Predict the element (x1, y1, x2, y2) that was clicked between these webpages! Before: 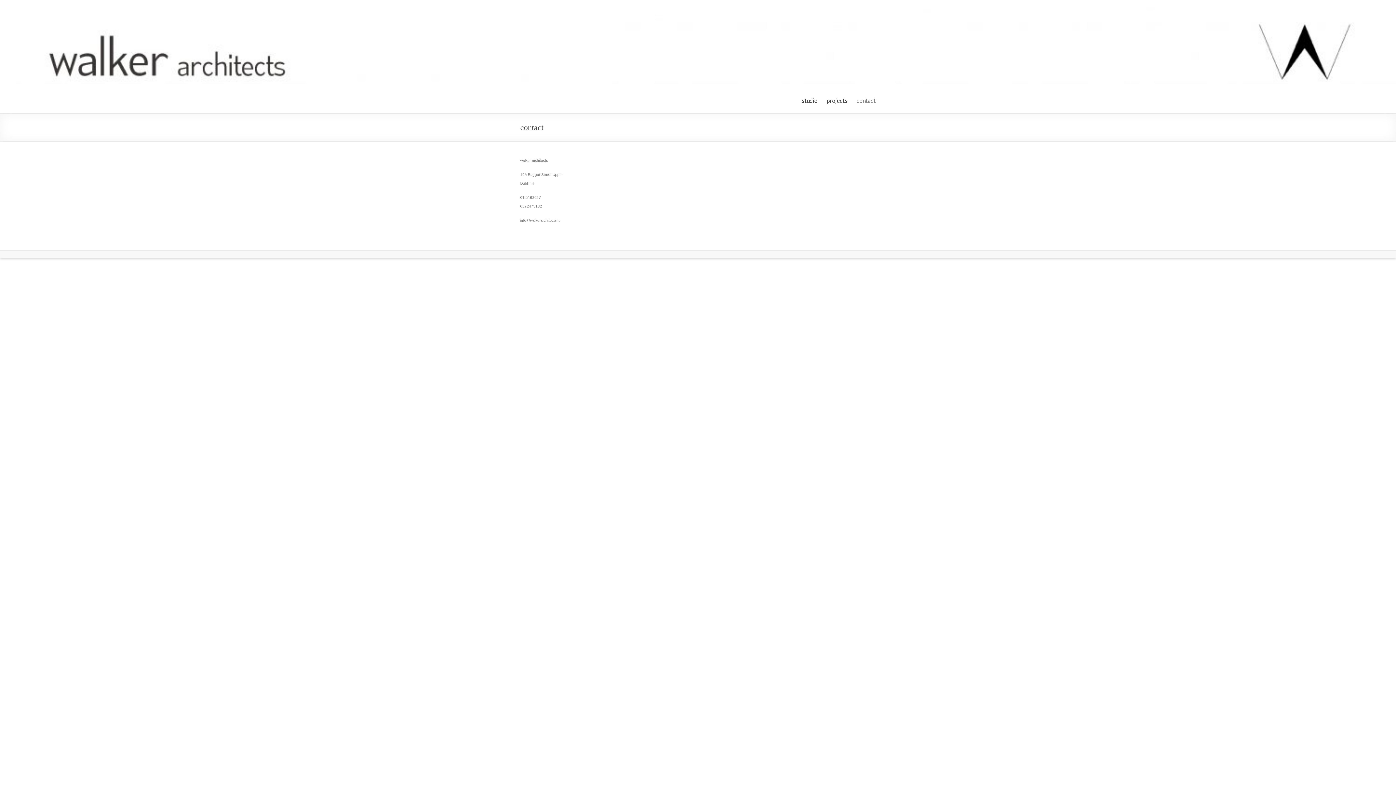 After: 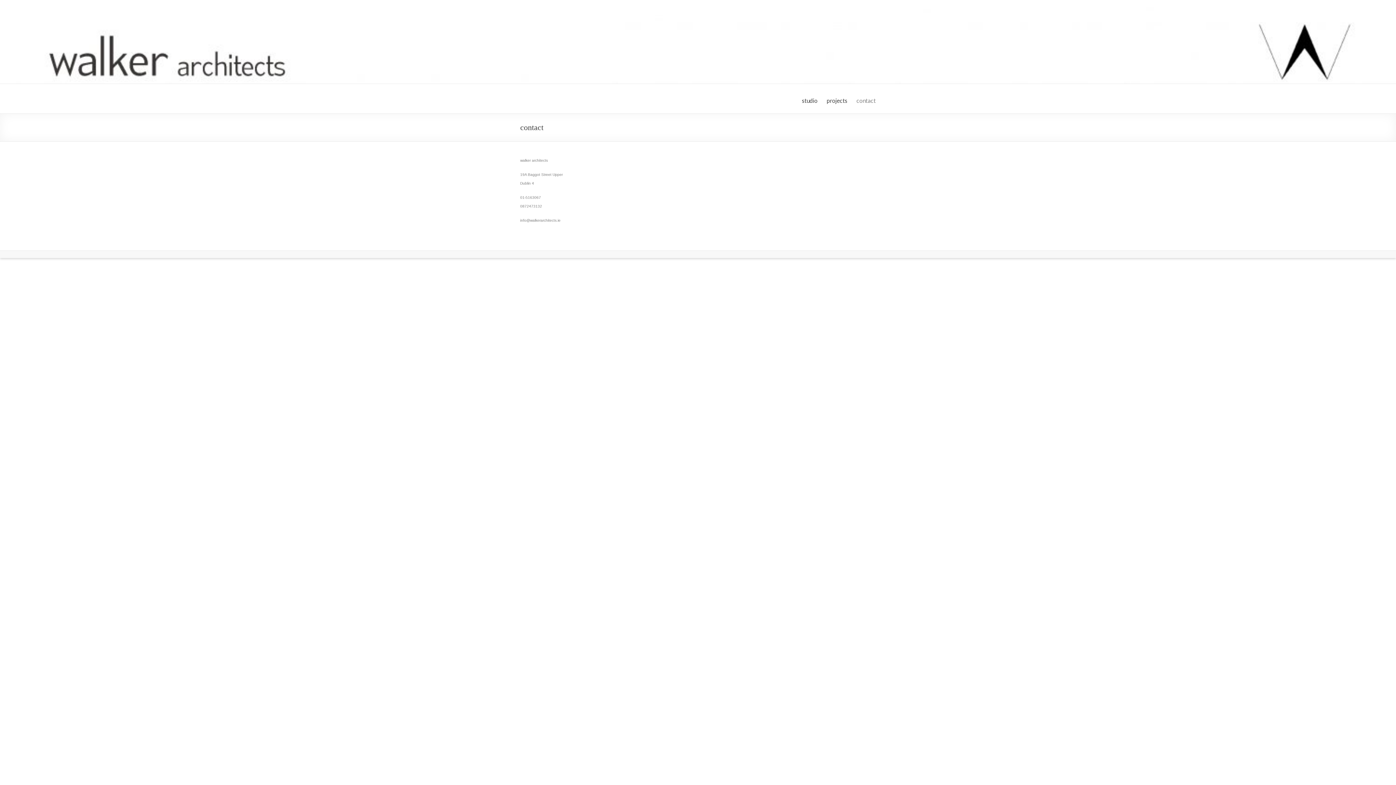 Action: bbox: (856, 91, 876, 108) label: contact